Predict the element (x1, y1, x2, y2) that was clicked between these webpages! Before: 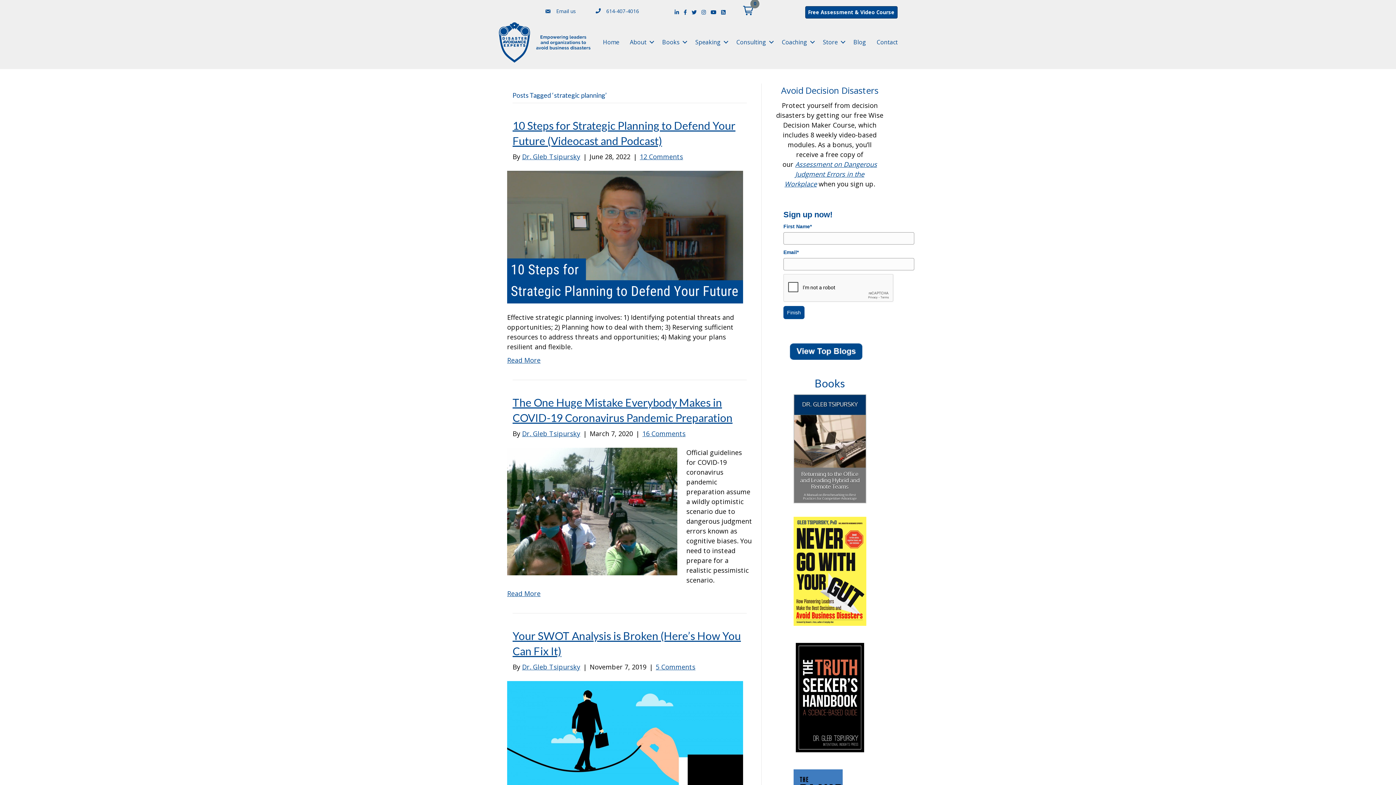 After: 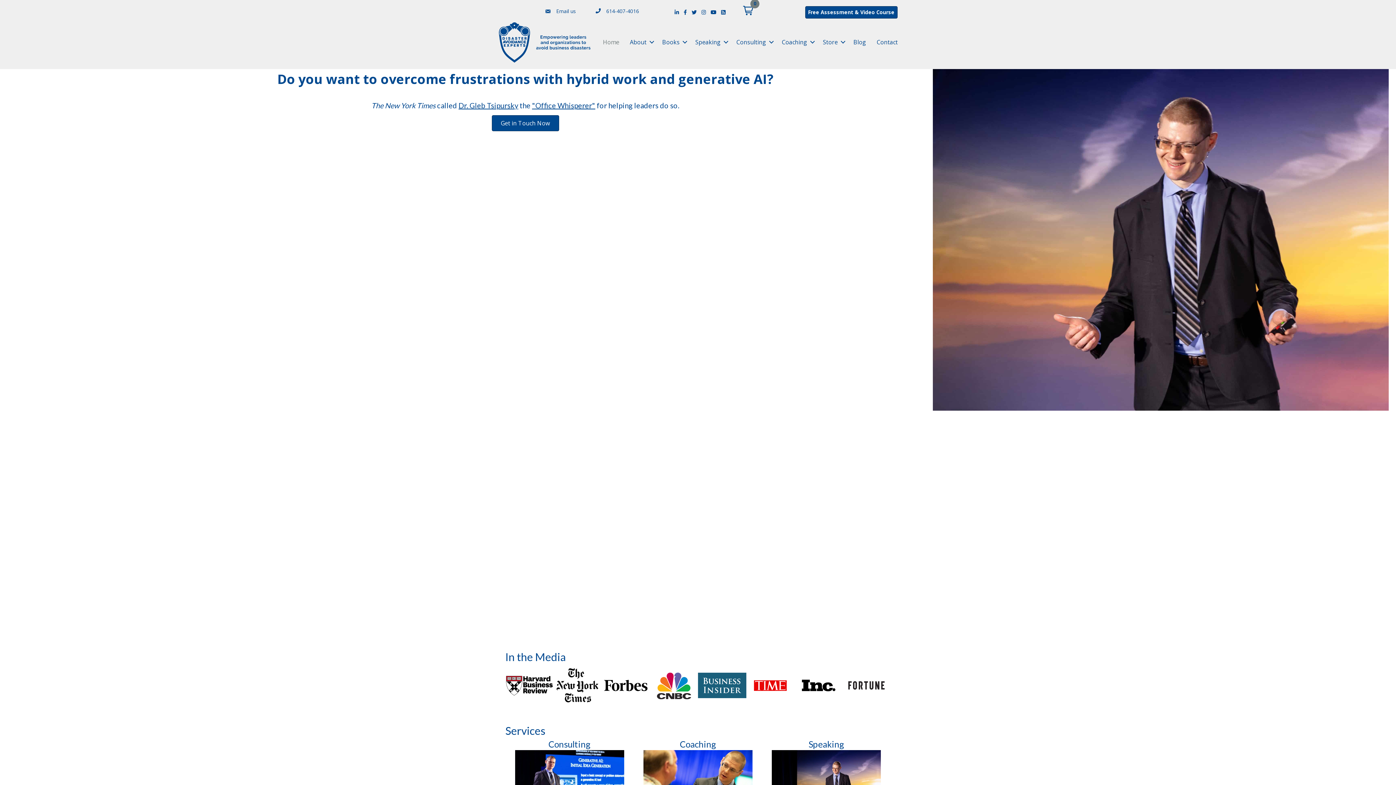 Action: bbox: (493, 37, 595, 45)